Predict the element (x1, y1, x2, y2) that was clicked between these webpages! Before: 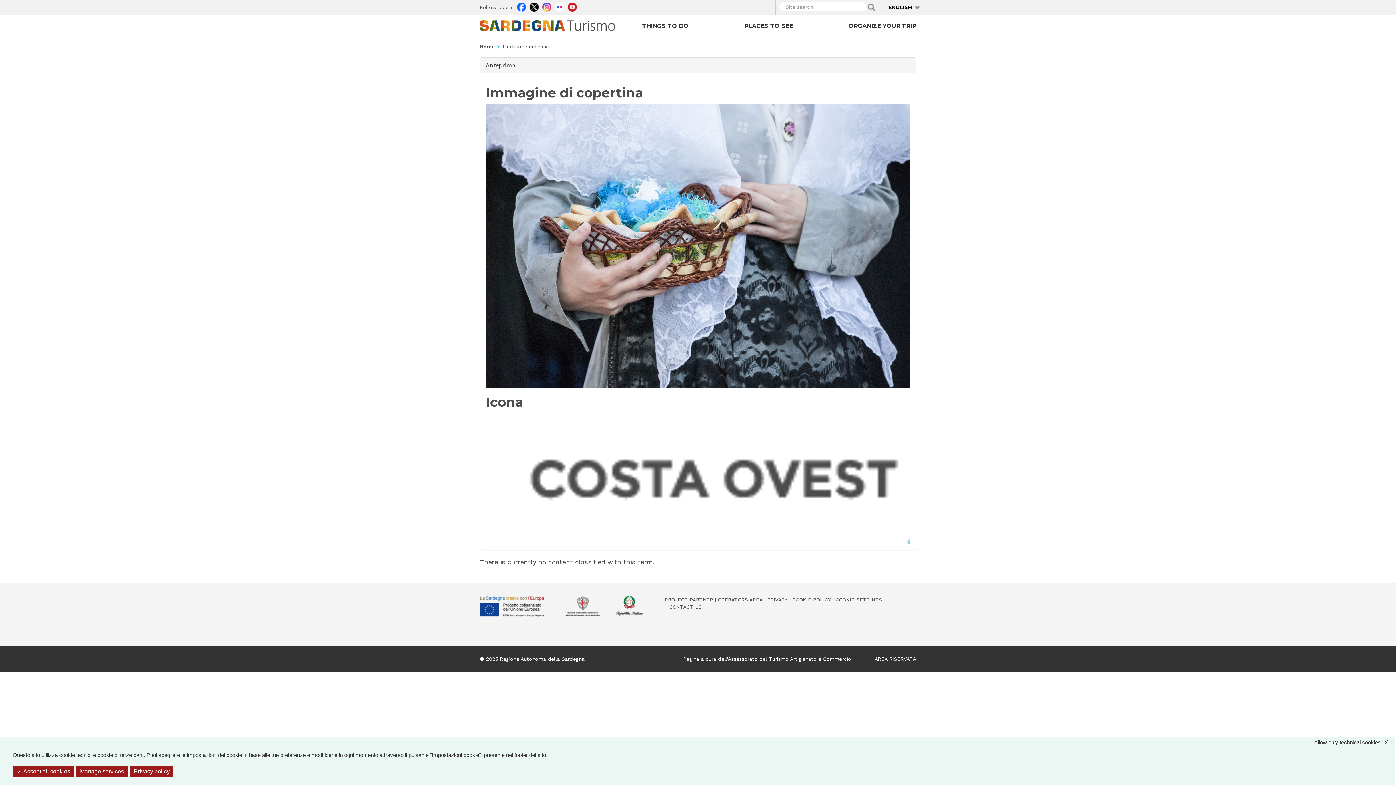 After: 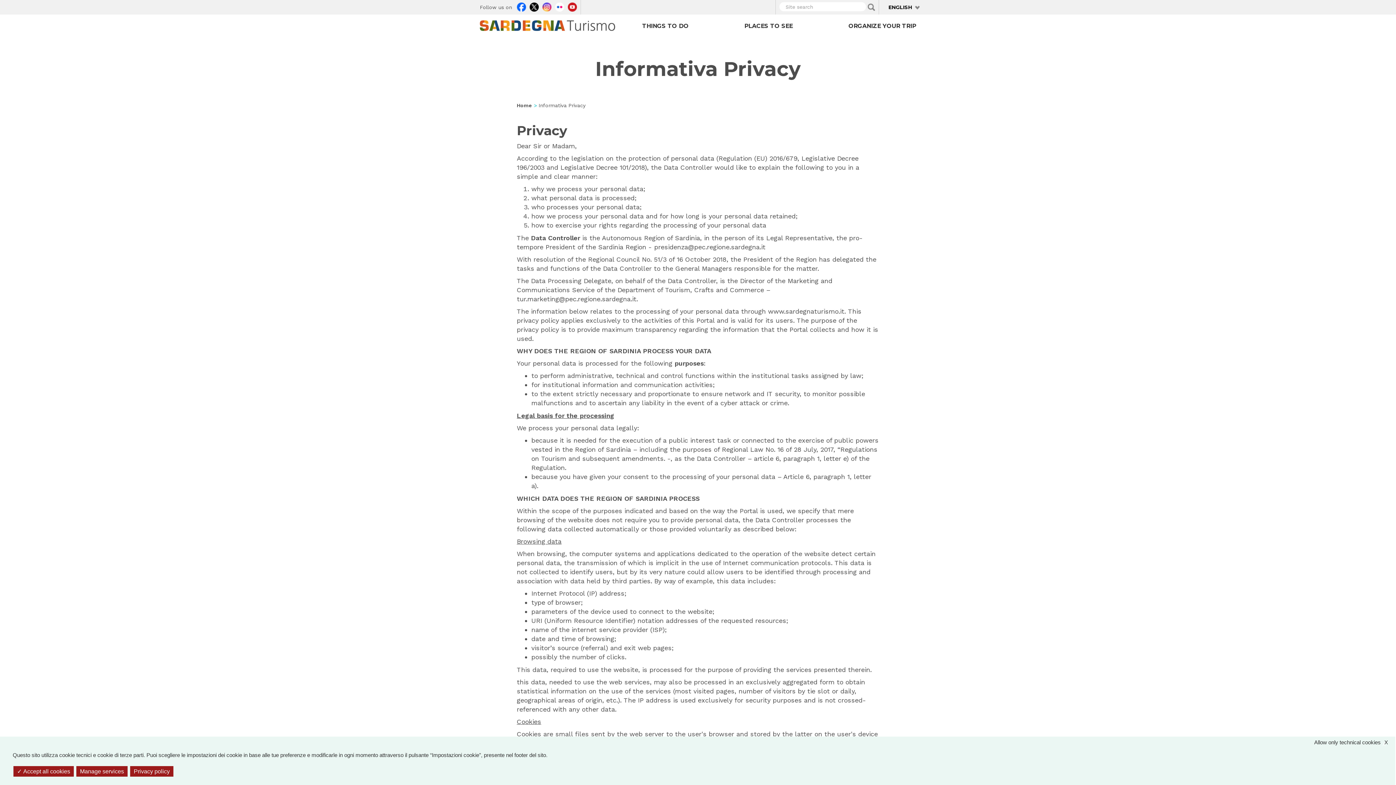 Action: bbox: (767, 596, 787, 602) label: PRIVACY